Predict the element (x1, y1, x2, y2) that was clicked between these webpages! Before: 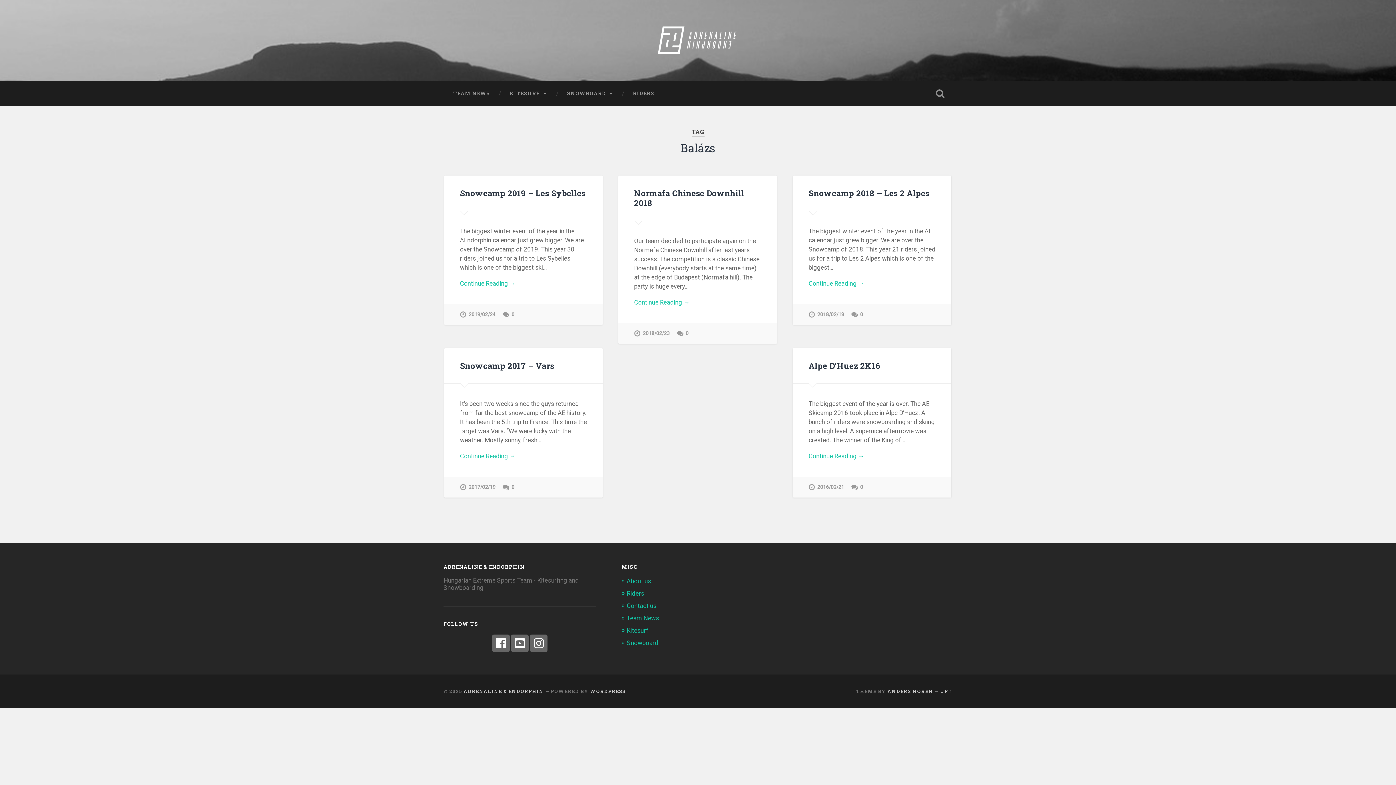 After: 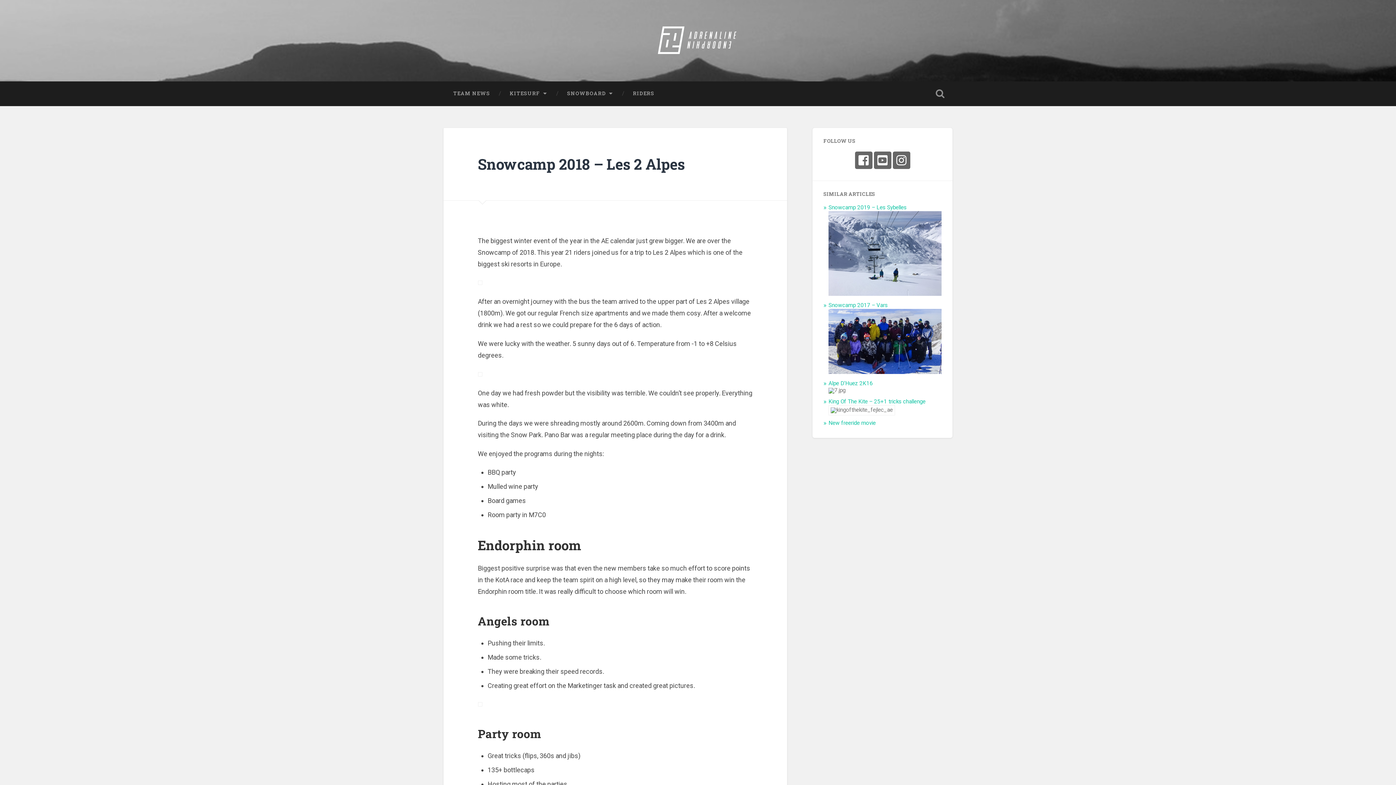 Action: label: Snowcamp 2018 – Les 2 Alpes bbox: (808, 187, 929, 198)